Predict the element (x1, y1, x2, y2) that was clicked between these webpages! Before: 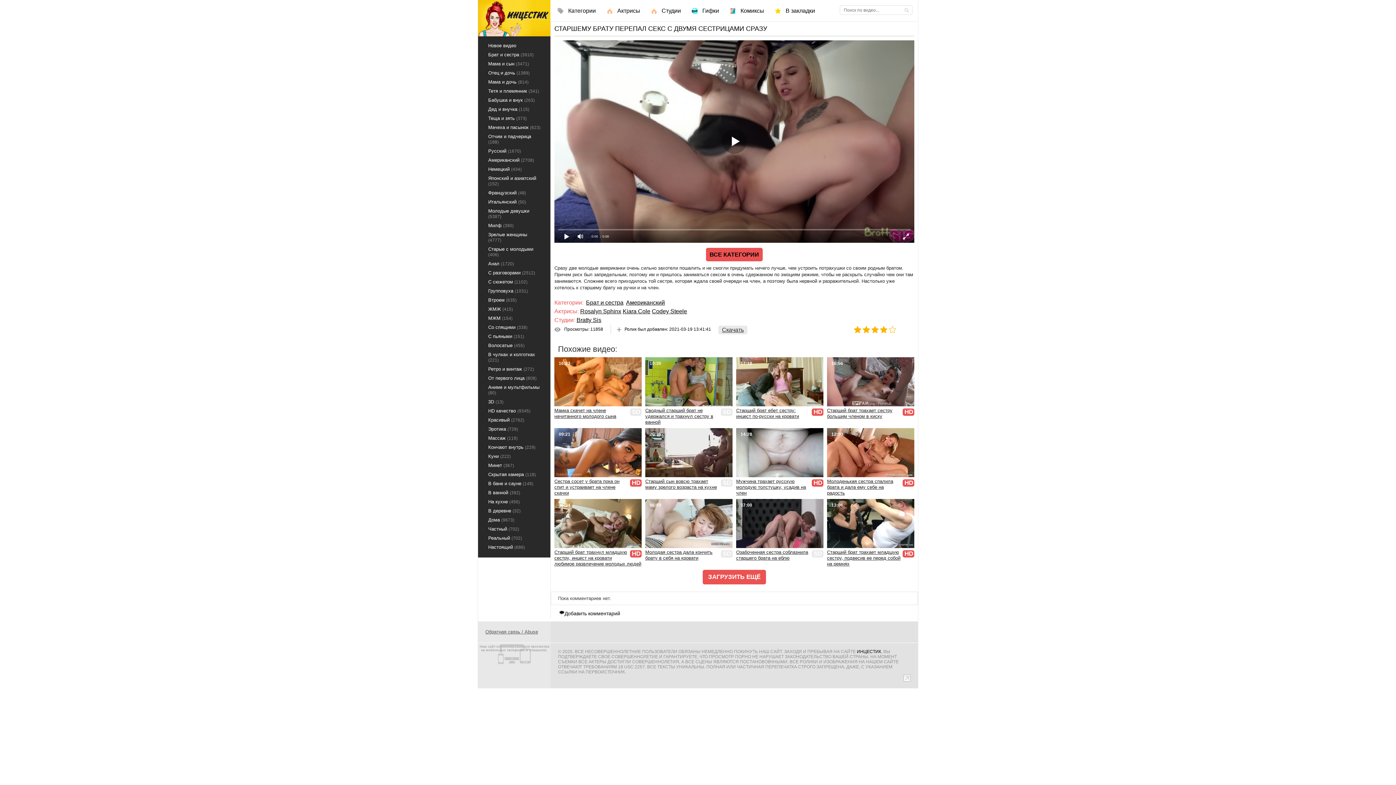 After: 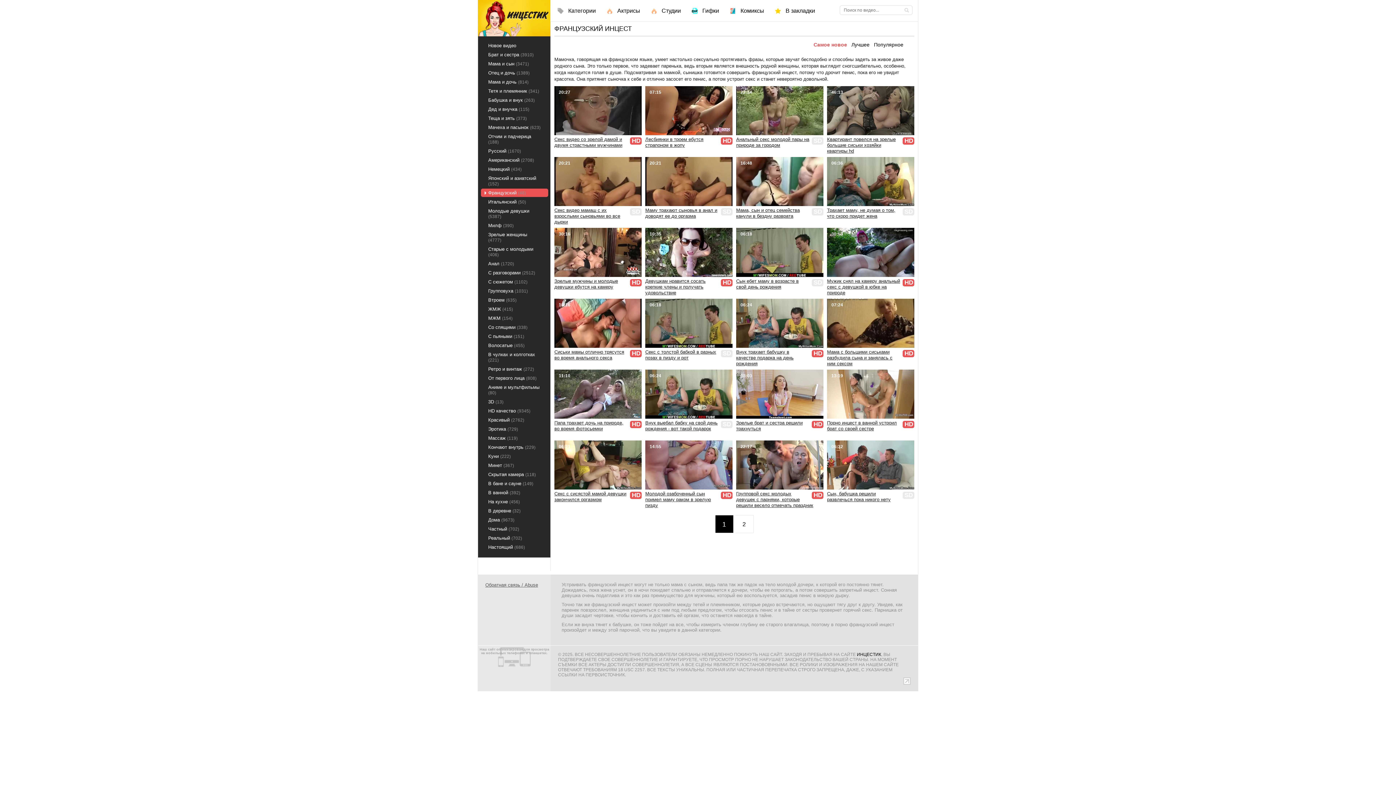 Action: bbox: (481, 188, 548, 197) label: Французский (48)